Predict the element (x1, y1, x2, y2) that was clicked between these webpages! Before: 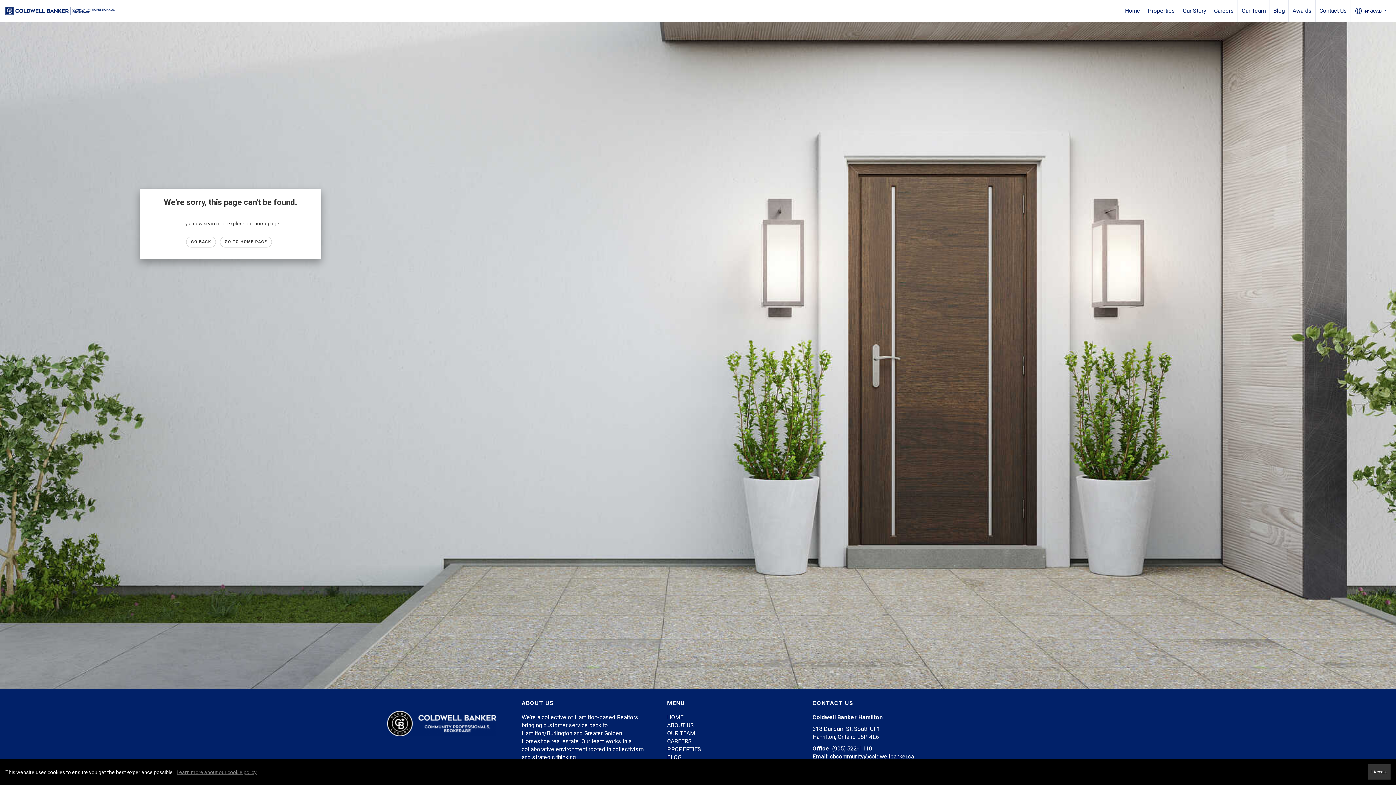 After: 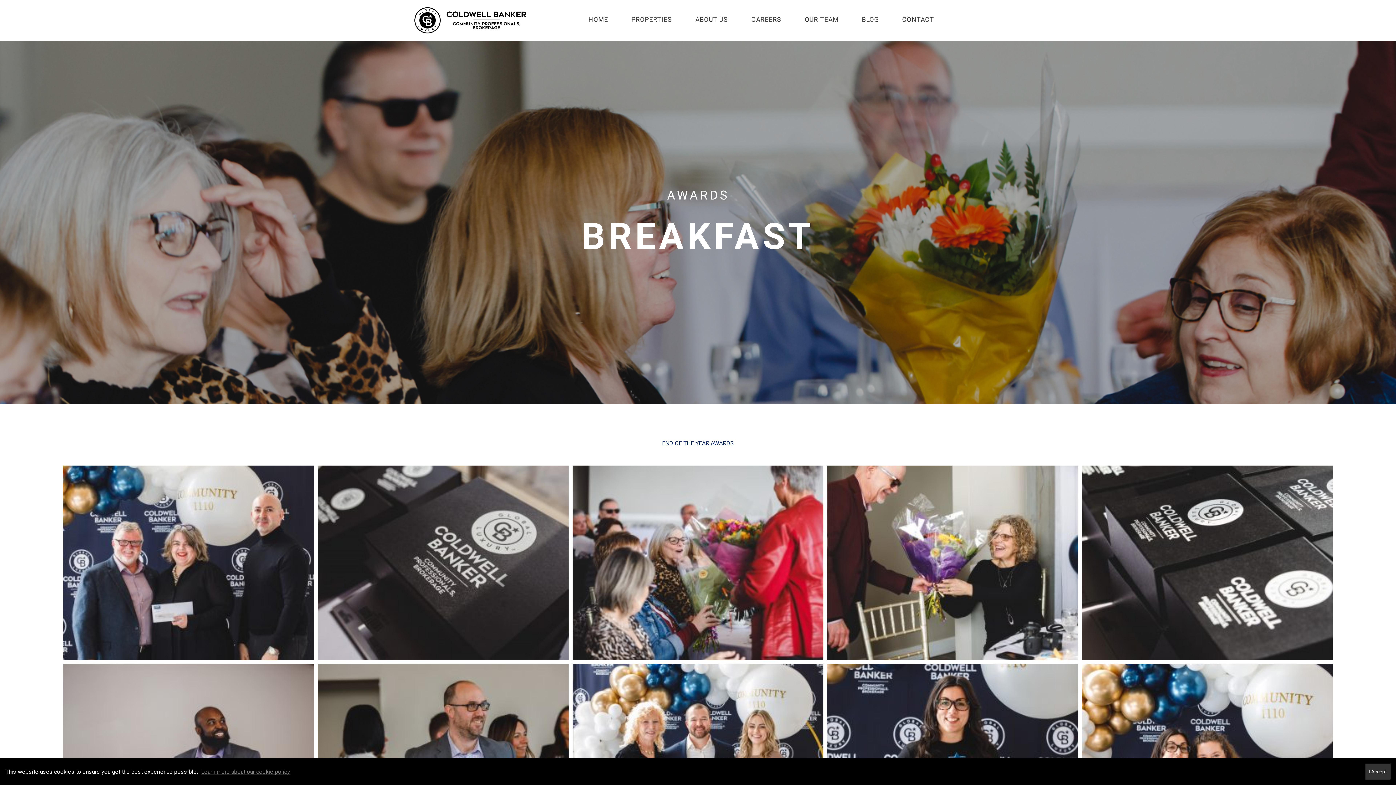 Action: label: Awards bbox: (1289, 0, 1315, 21)